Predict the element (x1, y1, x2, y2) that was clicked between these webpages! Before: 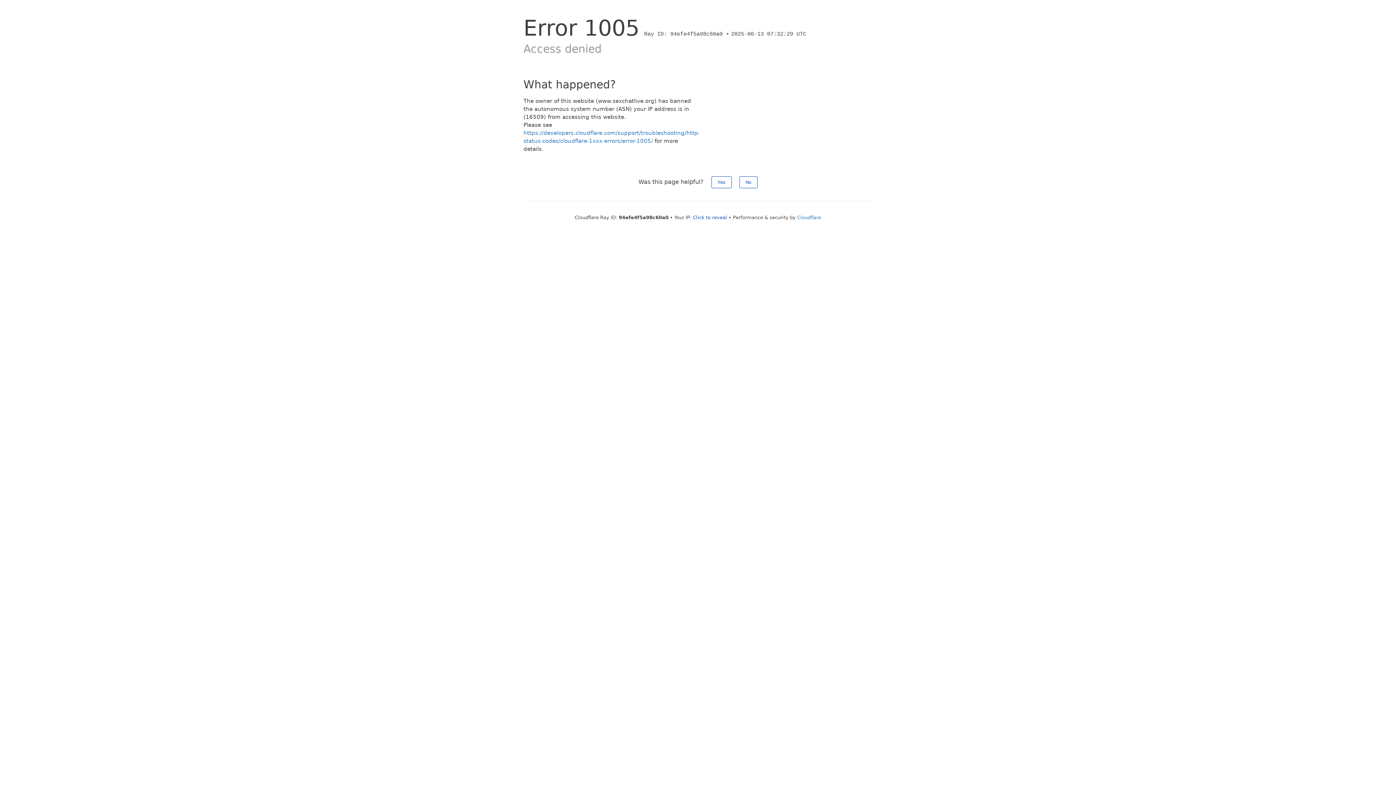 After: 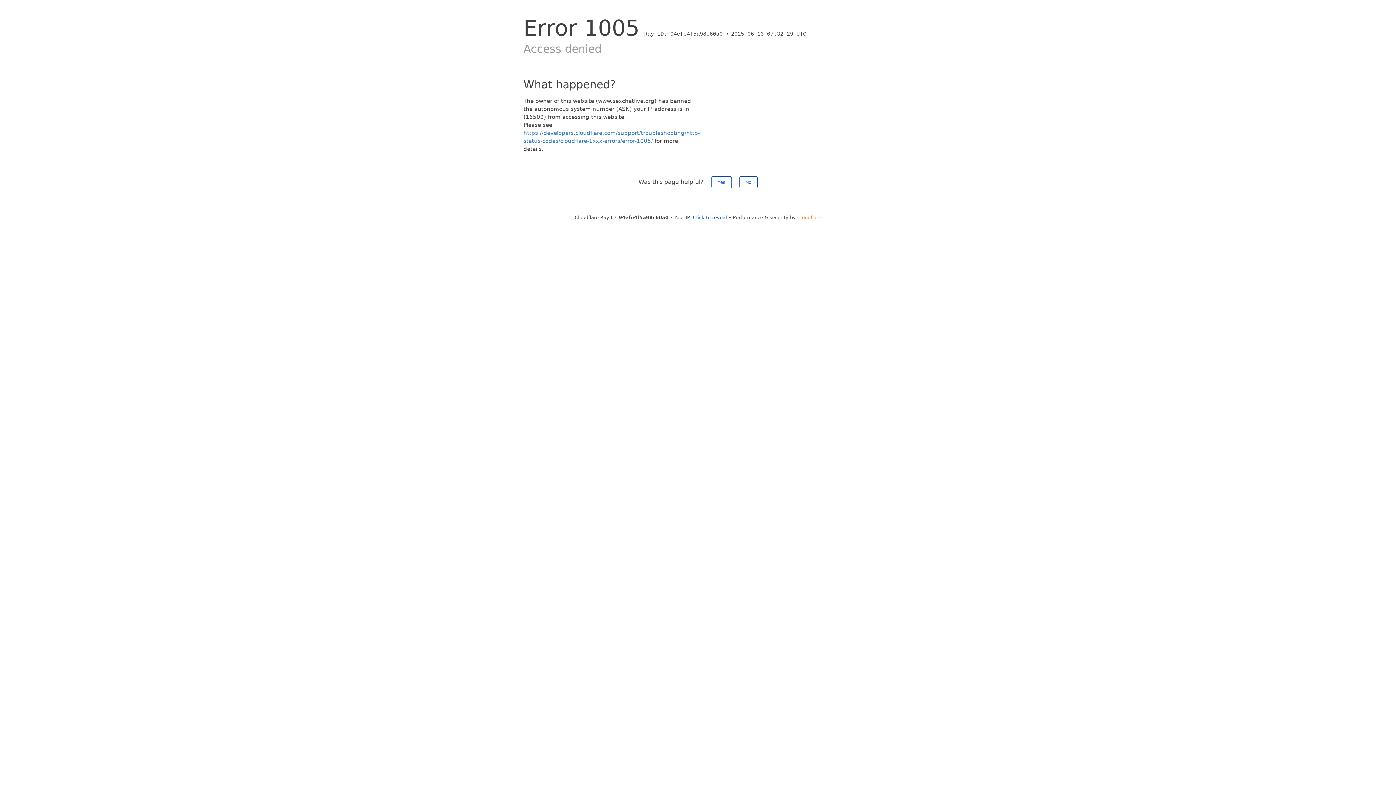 Action: label: Cloudflare bbox: (797, 214, 821, 220)